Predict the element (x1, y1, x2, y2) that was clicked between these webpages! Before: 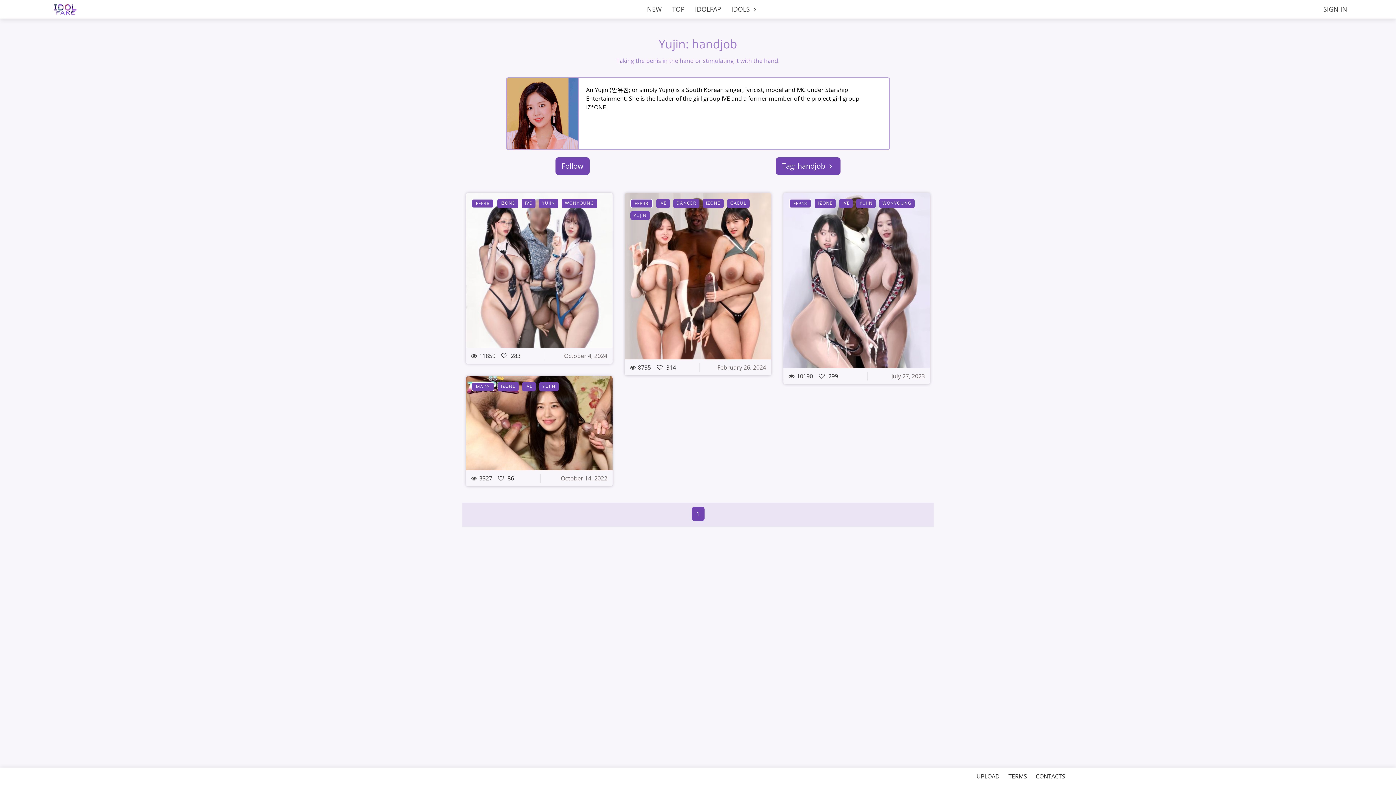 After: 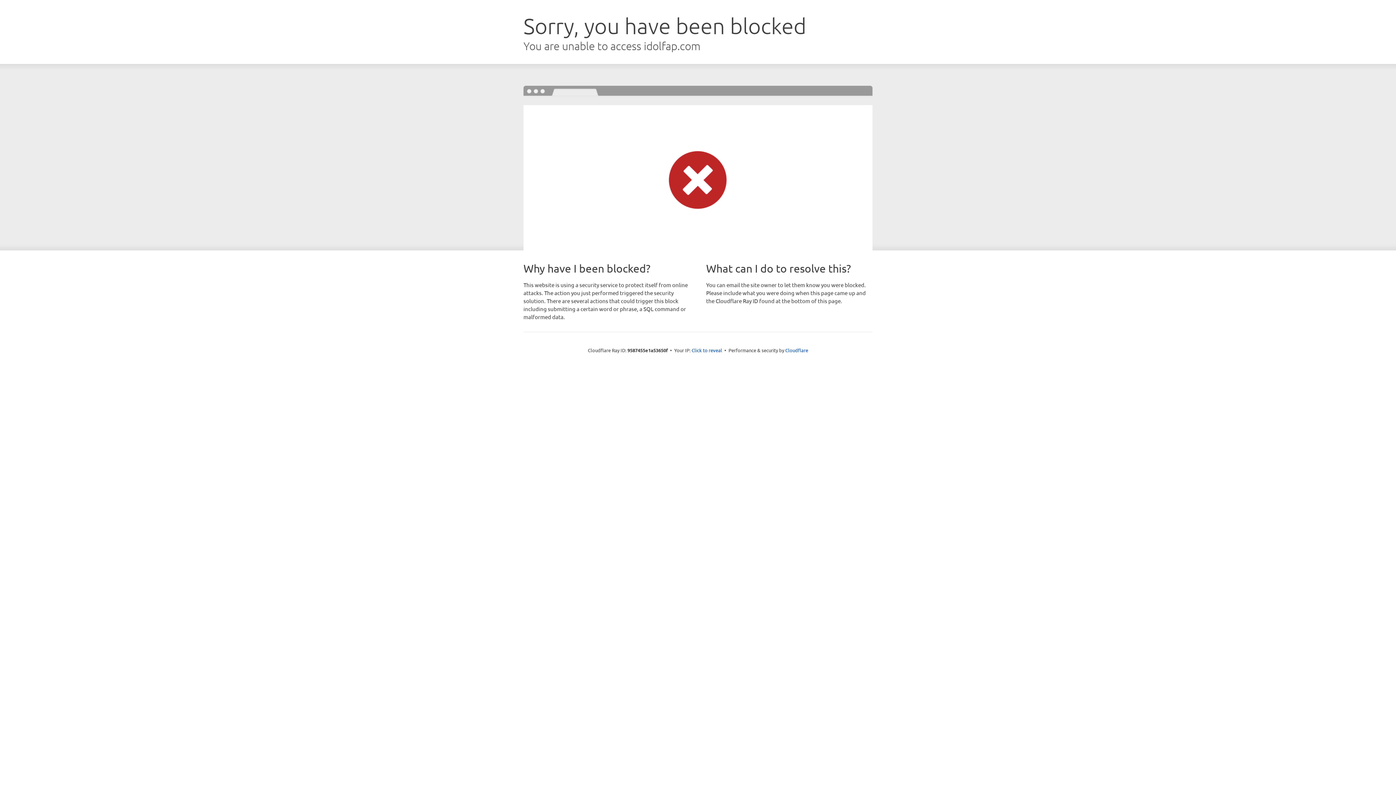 Action: label: CONTACTS bbox: (1031, 772, 1069, 781)